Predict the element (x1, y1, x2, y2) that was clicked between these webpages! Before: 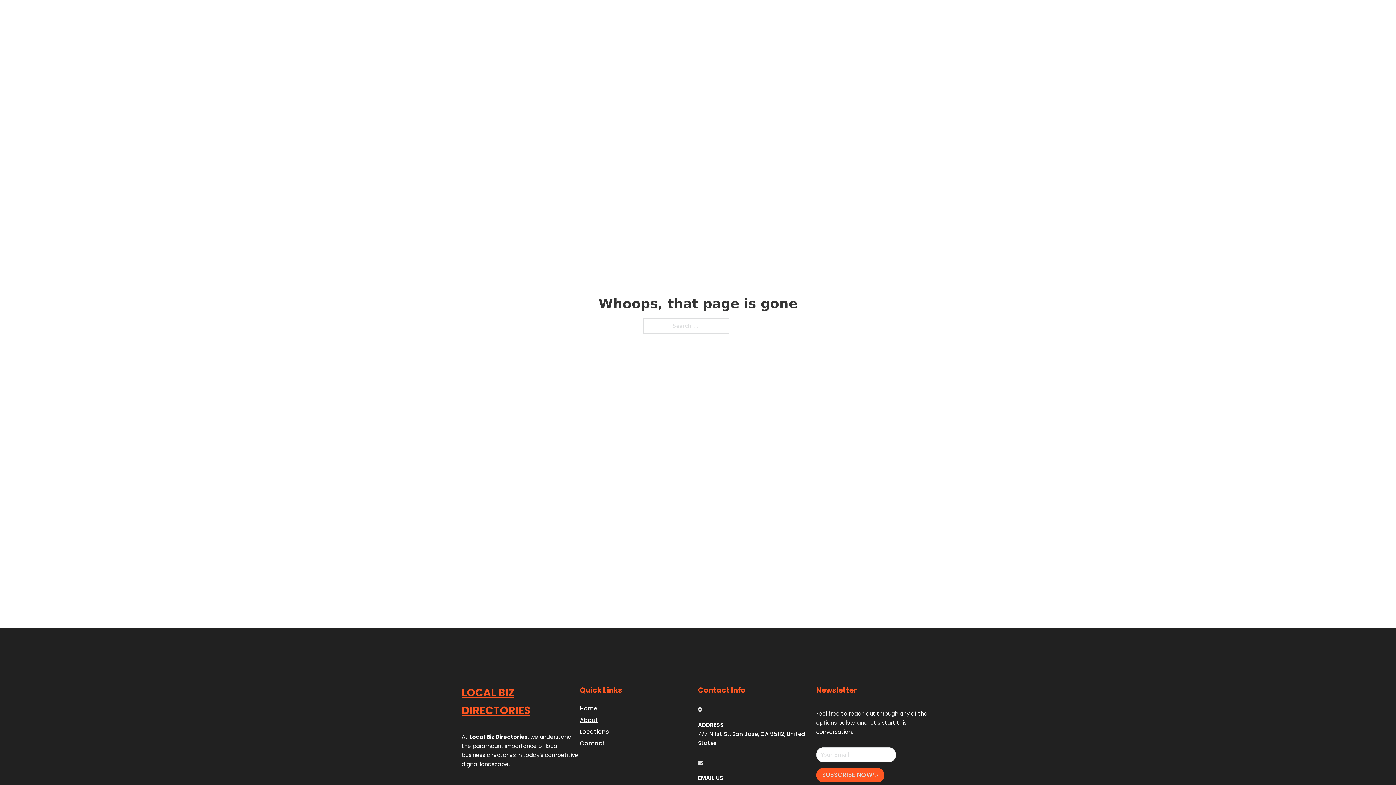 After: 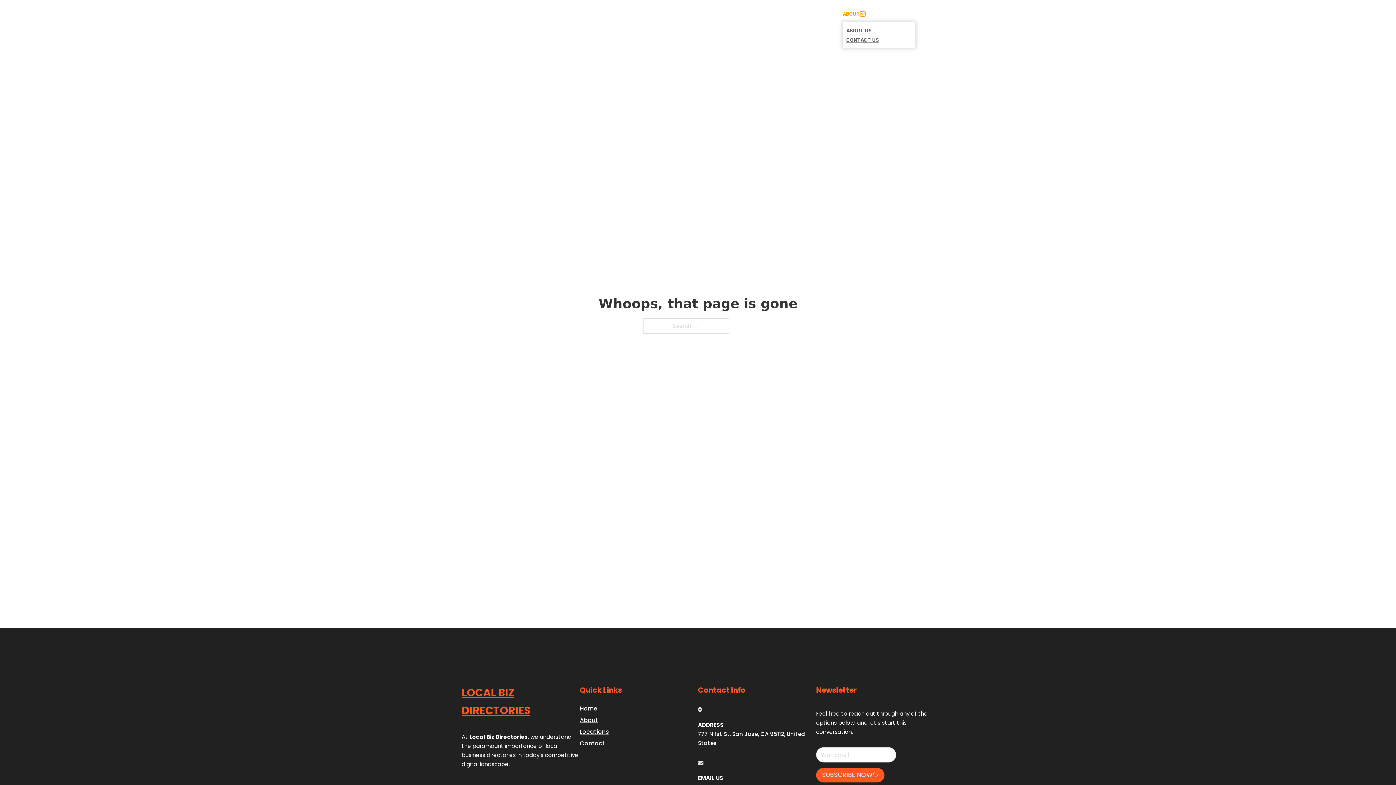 Action: bbox: (860, 11, 865, 16) label: Toggle dropdown